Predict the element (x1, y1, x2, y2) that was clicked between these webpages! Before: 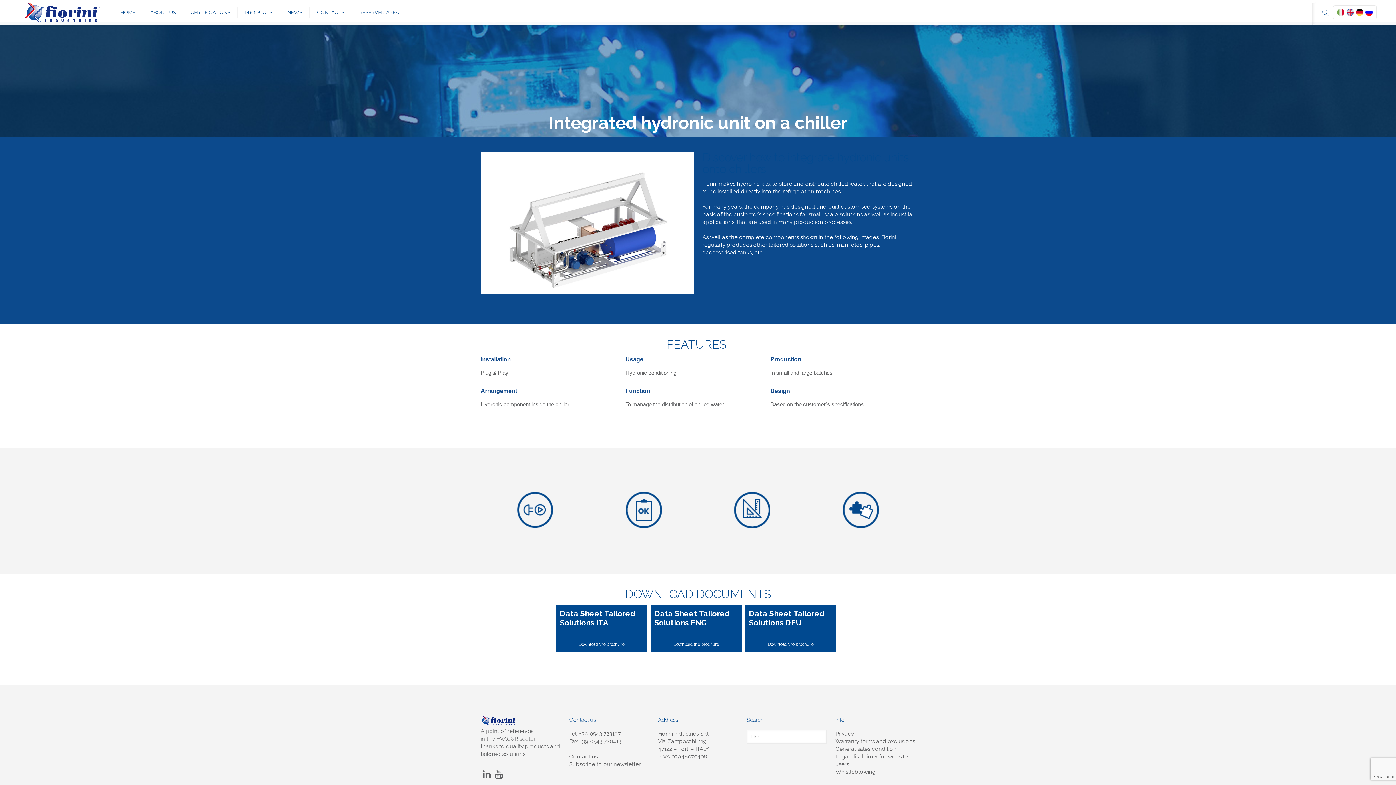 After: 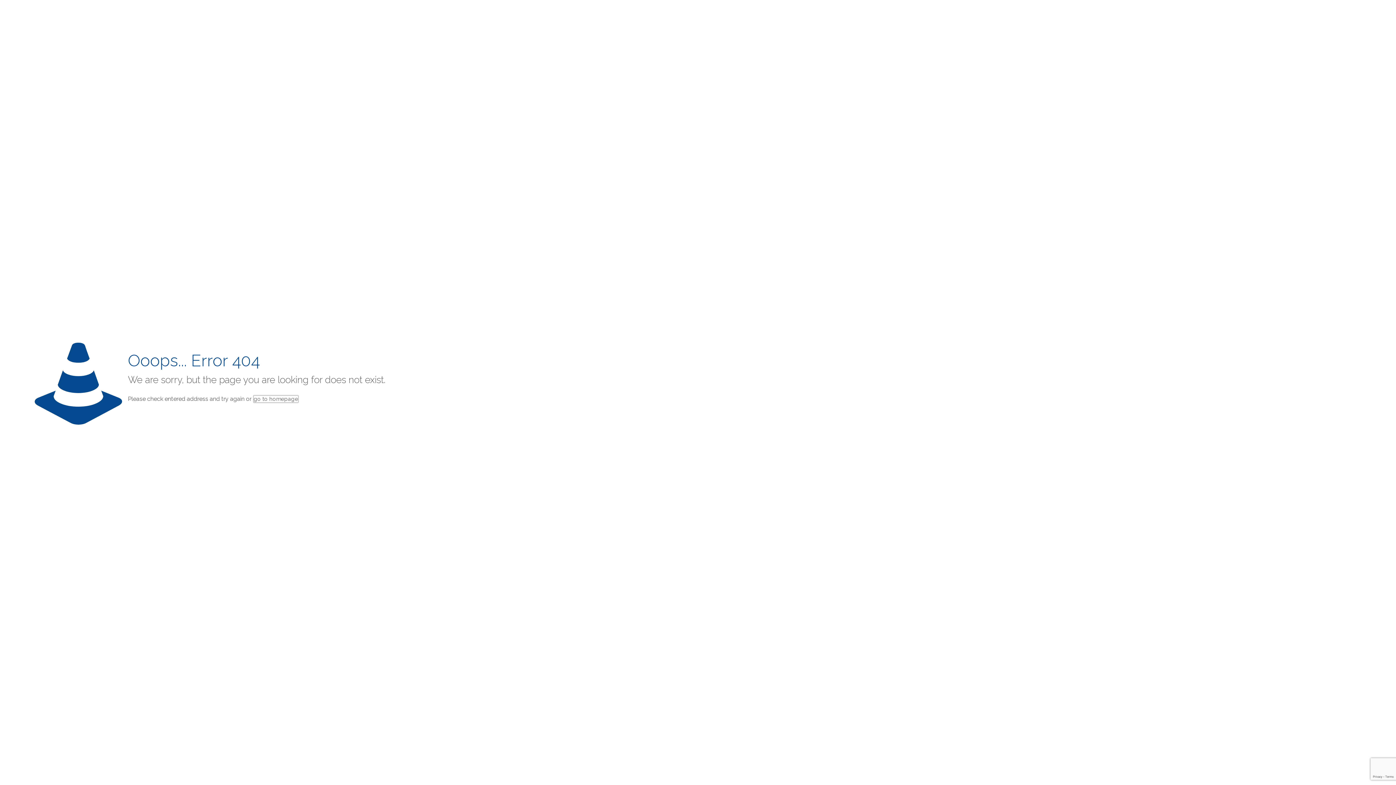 Action: bbox: (835, 768, 876, 775) label: Whistleblowing